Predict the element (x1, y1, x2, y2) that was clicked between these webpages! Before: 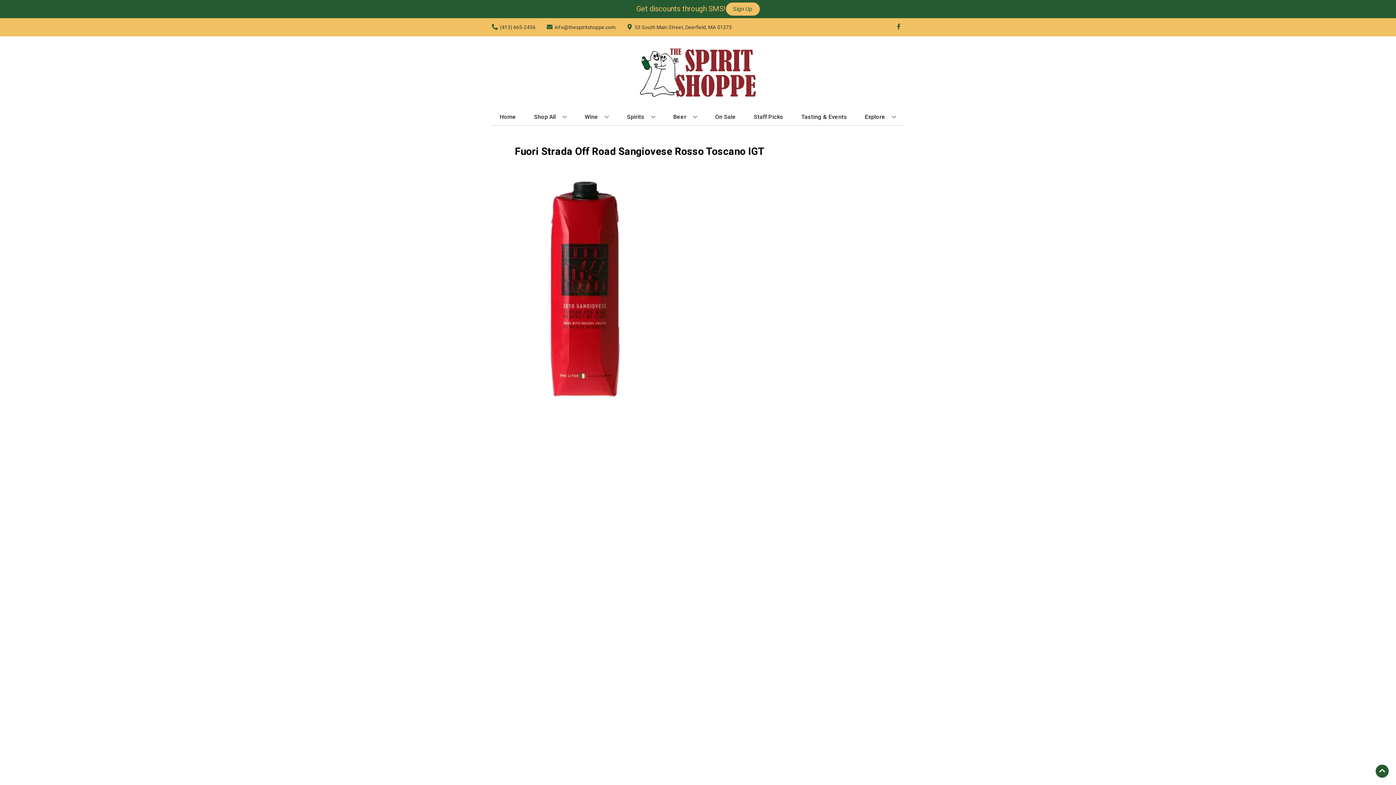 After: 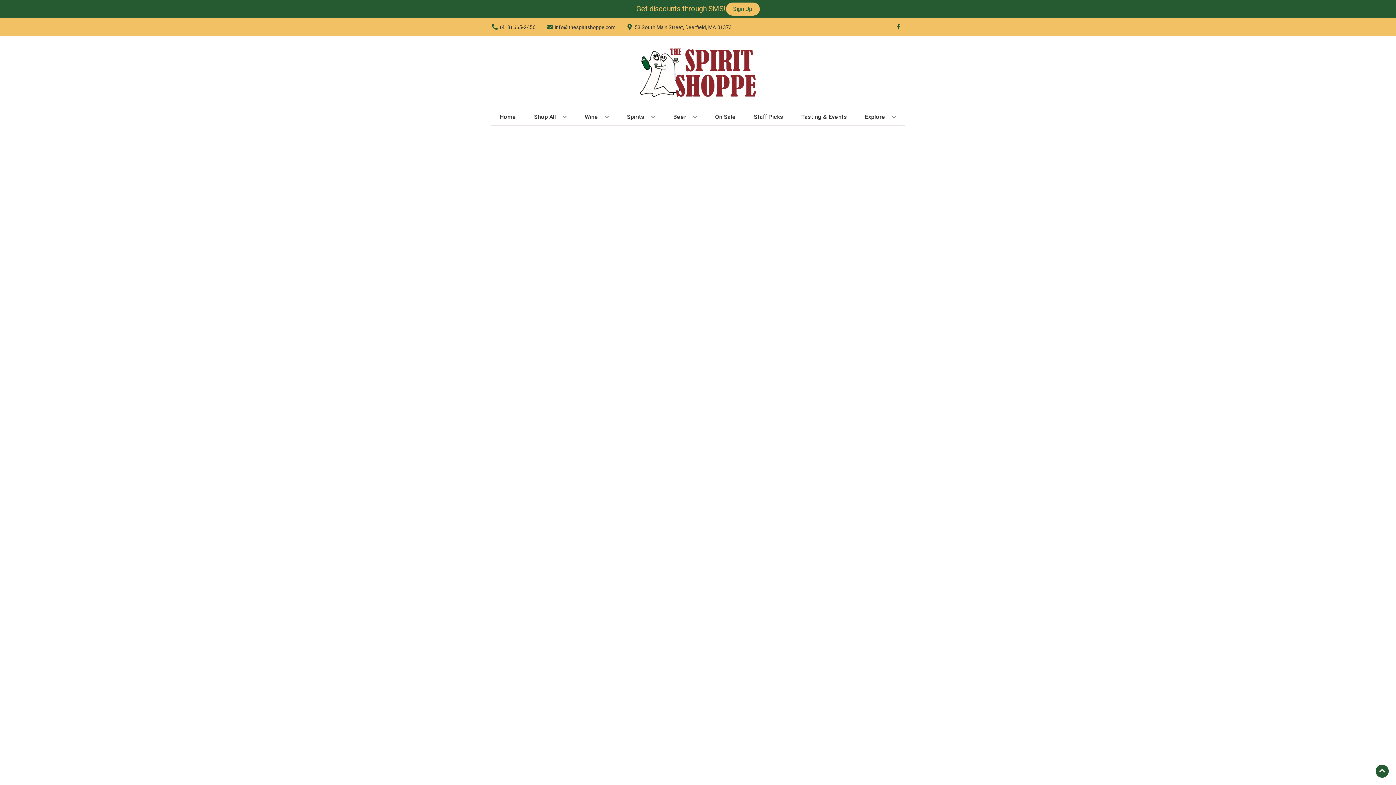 Action: label: Staff Picks bbox: (751, 109, 786, 125)